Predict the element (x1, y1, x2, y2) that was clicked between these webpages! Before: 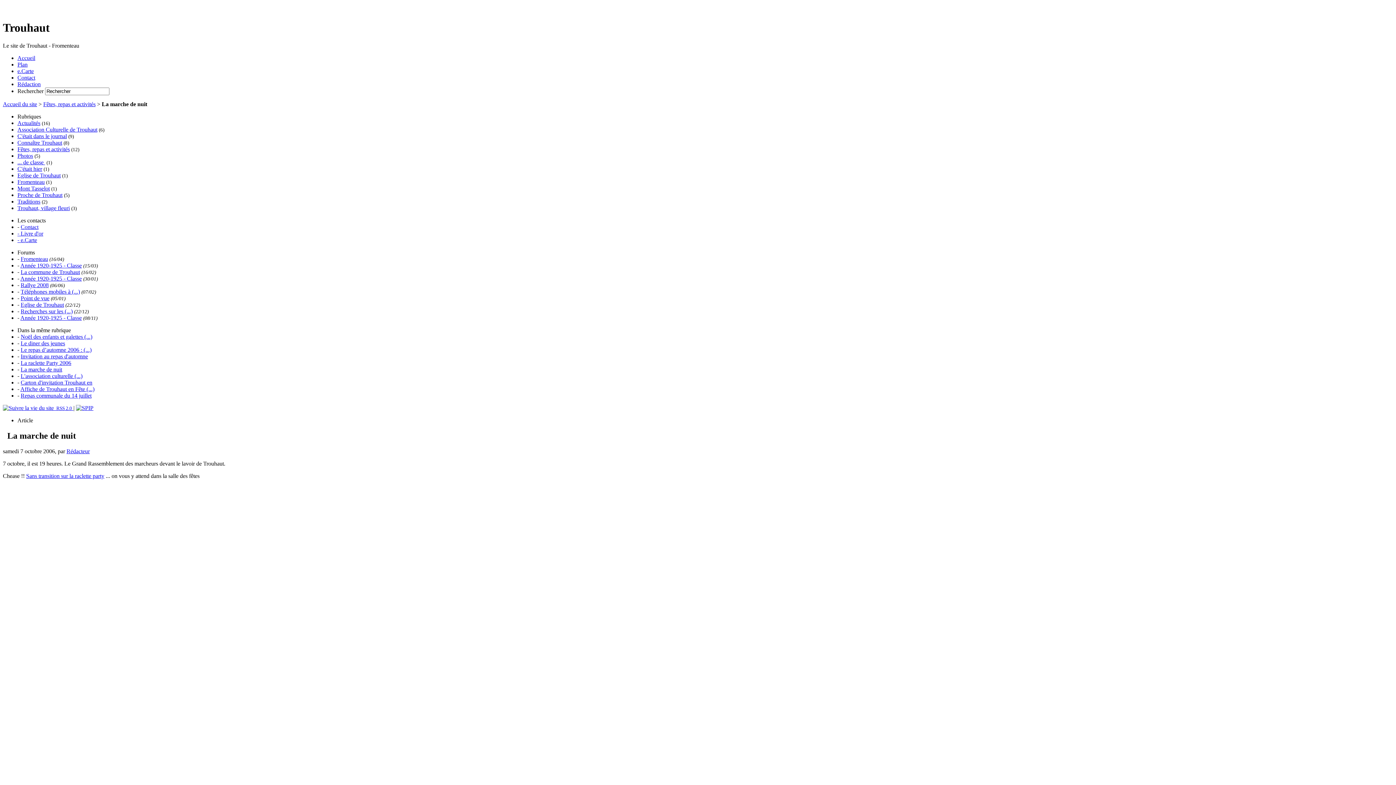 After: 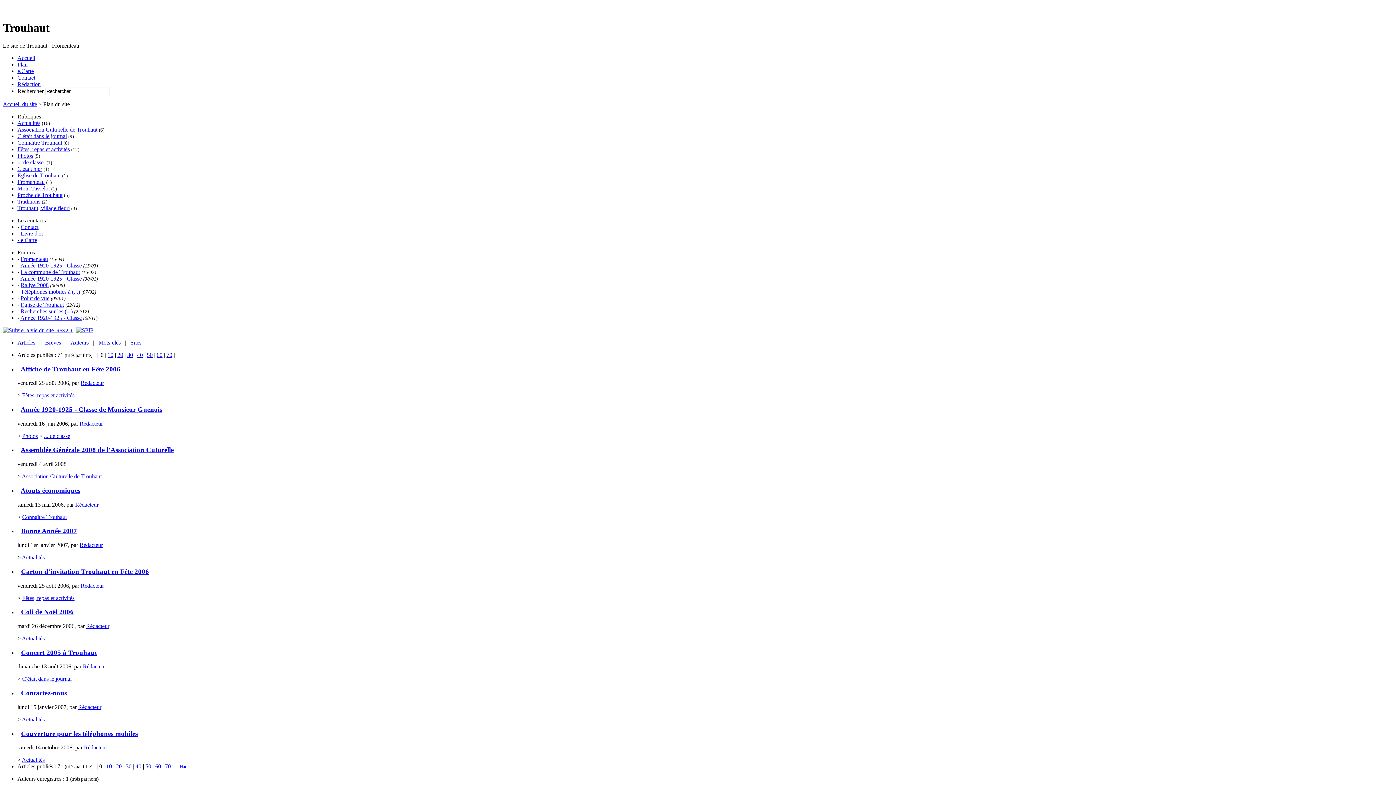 Action: label: Plan bbox: (17, 61, 27, 67)